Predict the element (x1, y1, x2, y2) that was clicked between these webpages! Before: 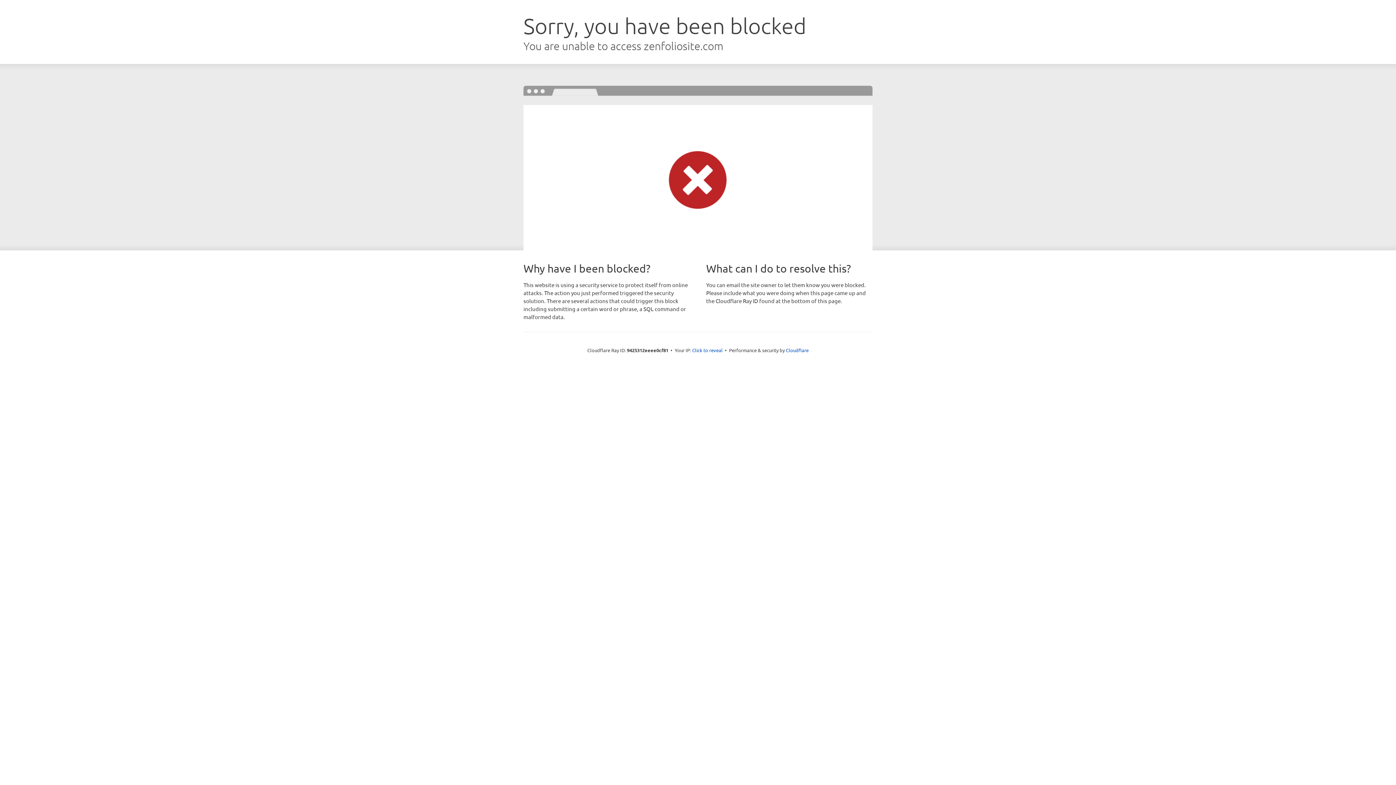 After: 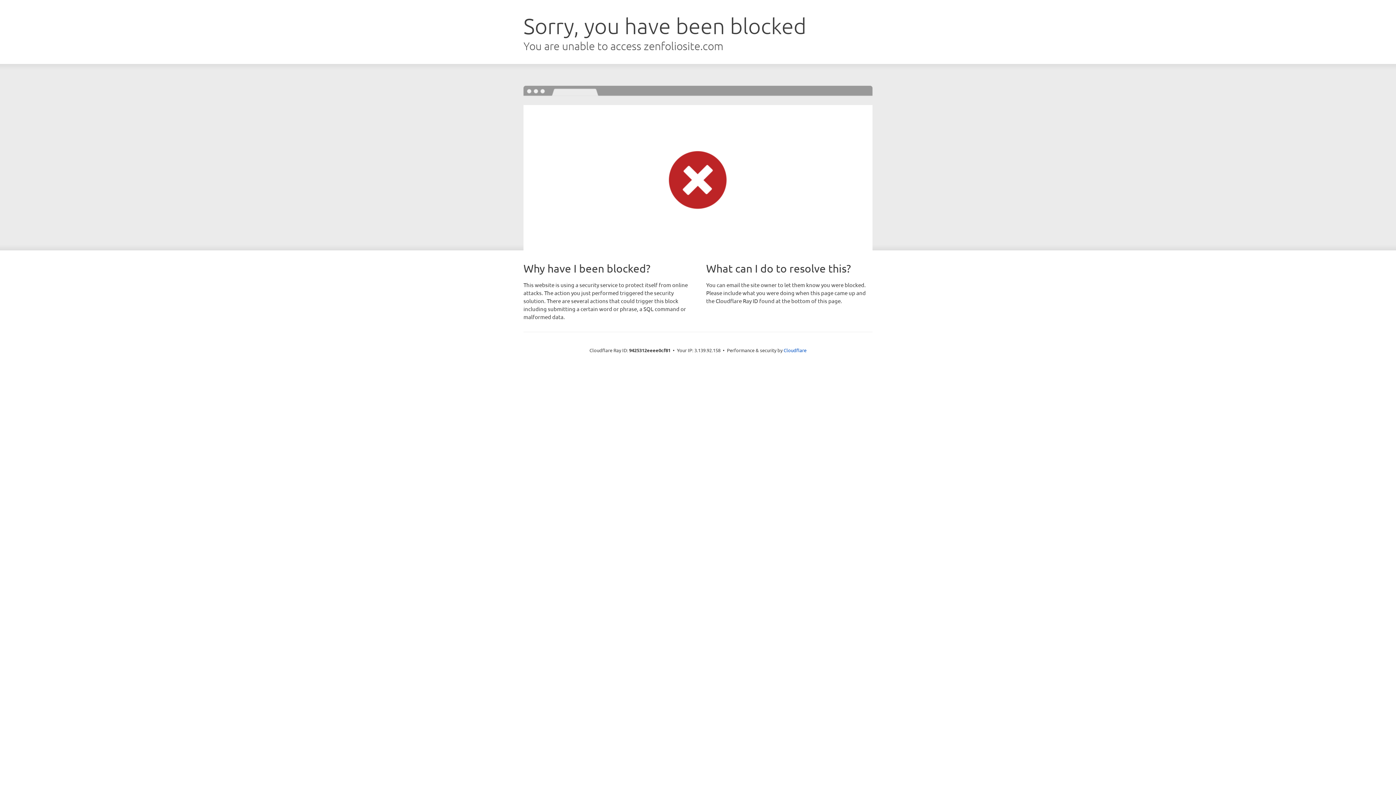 Action: bbox: (692, 346, 722, 353) label: Click to reveal